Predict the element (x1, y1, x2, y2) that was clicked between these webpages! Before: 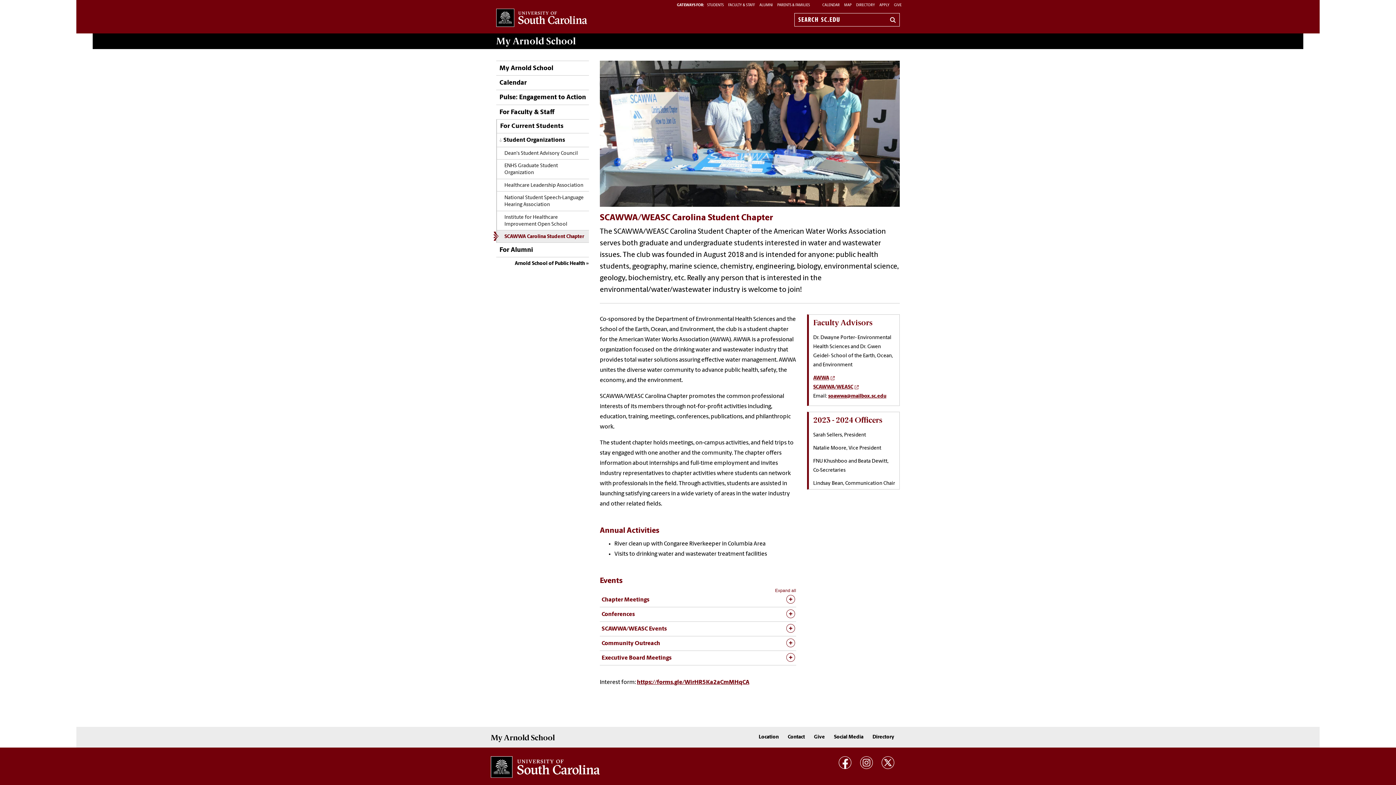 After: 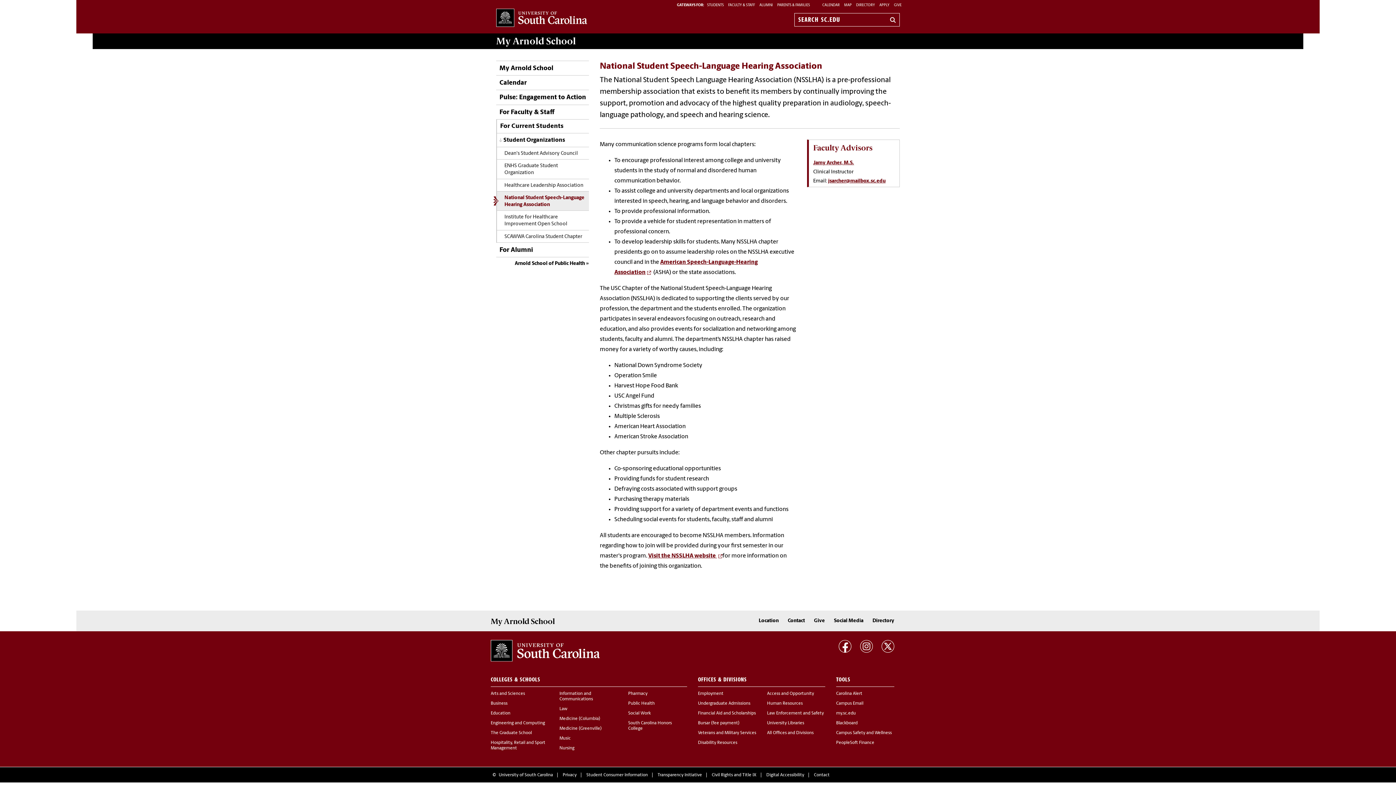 Action: bbox: (497, 191, 589, 210) label: National Student Speech-Language Hearing Association